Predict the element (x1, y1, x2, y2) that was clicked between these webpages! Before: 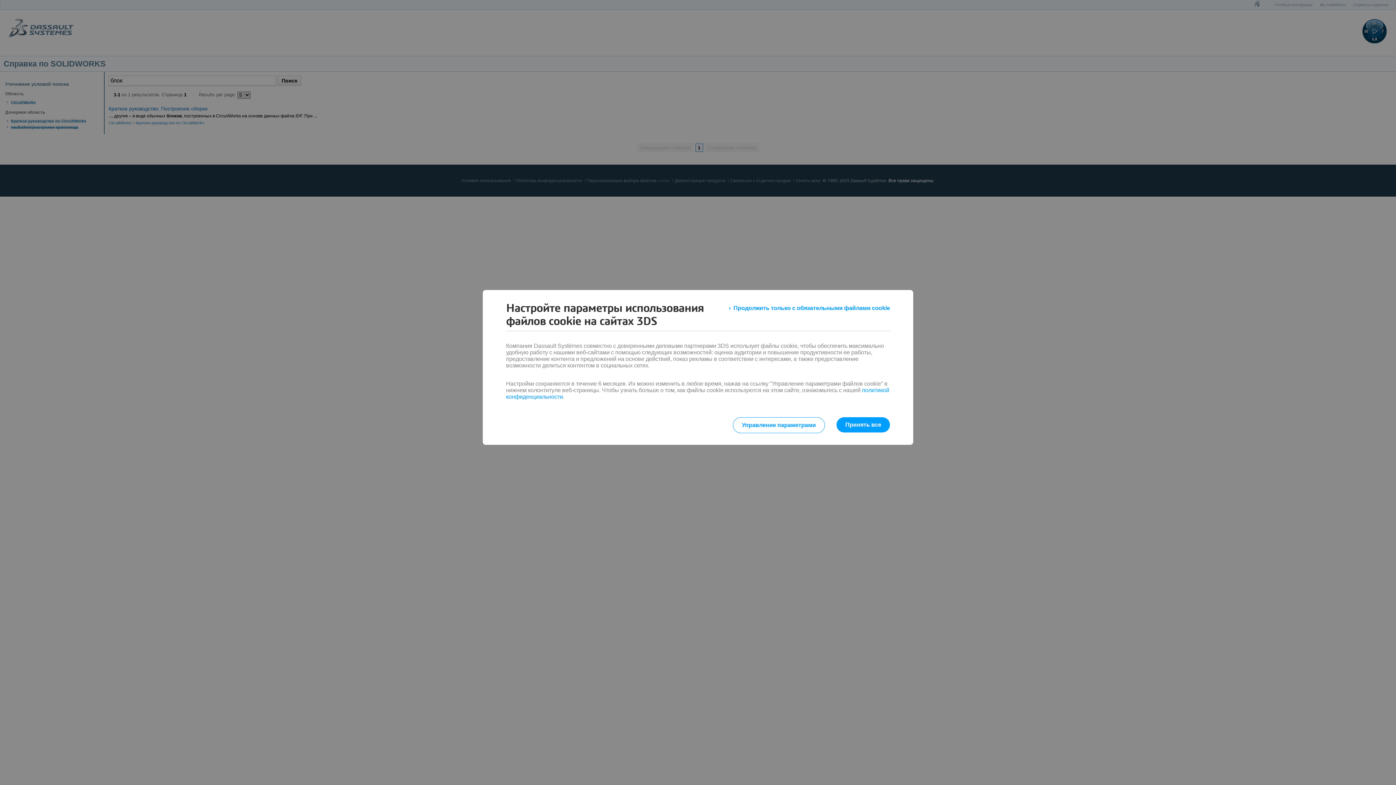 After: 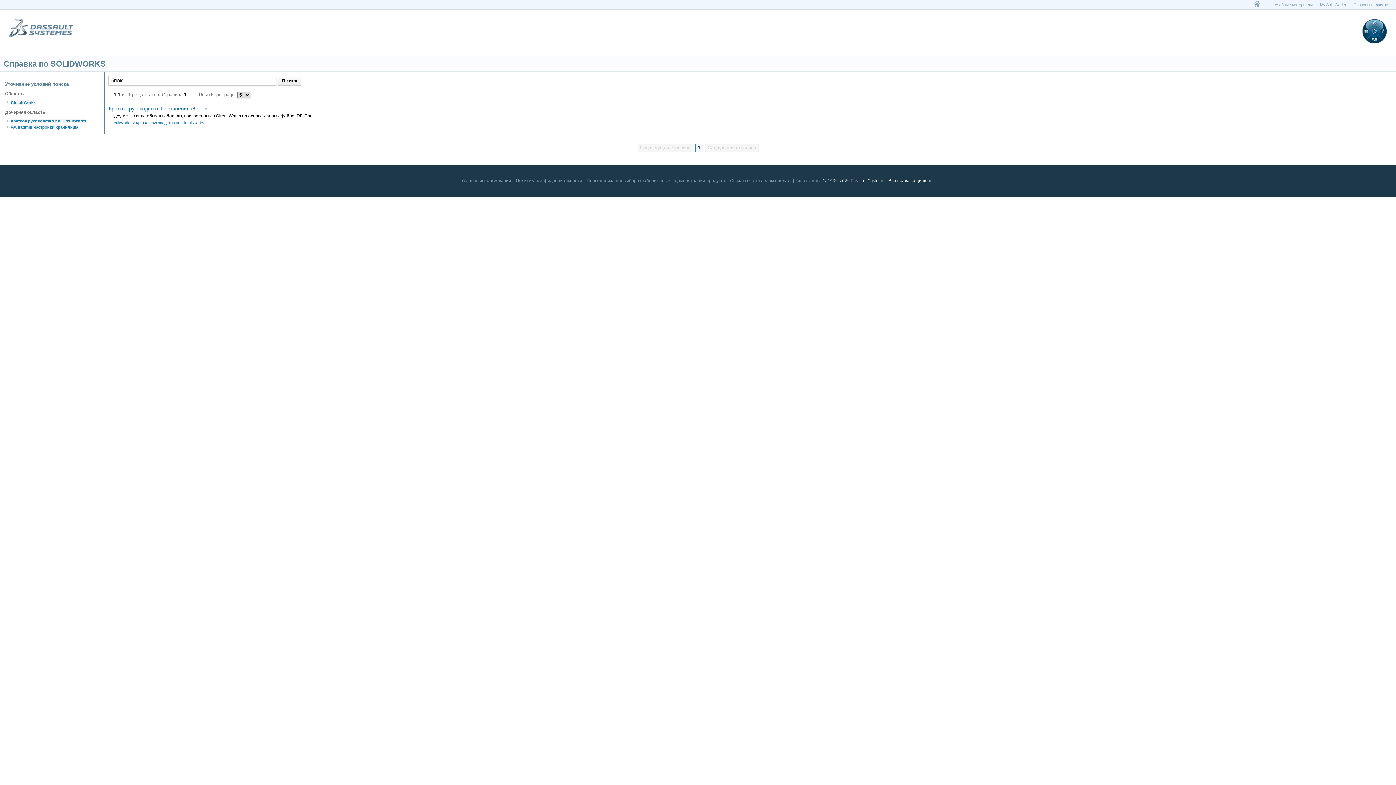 Action: label: Принять все bbox: (836, 417, 890, 432)